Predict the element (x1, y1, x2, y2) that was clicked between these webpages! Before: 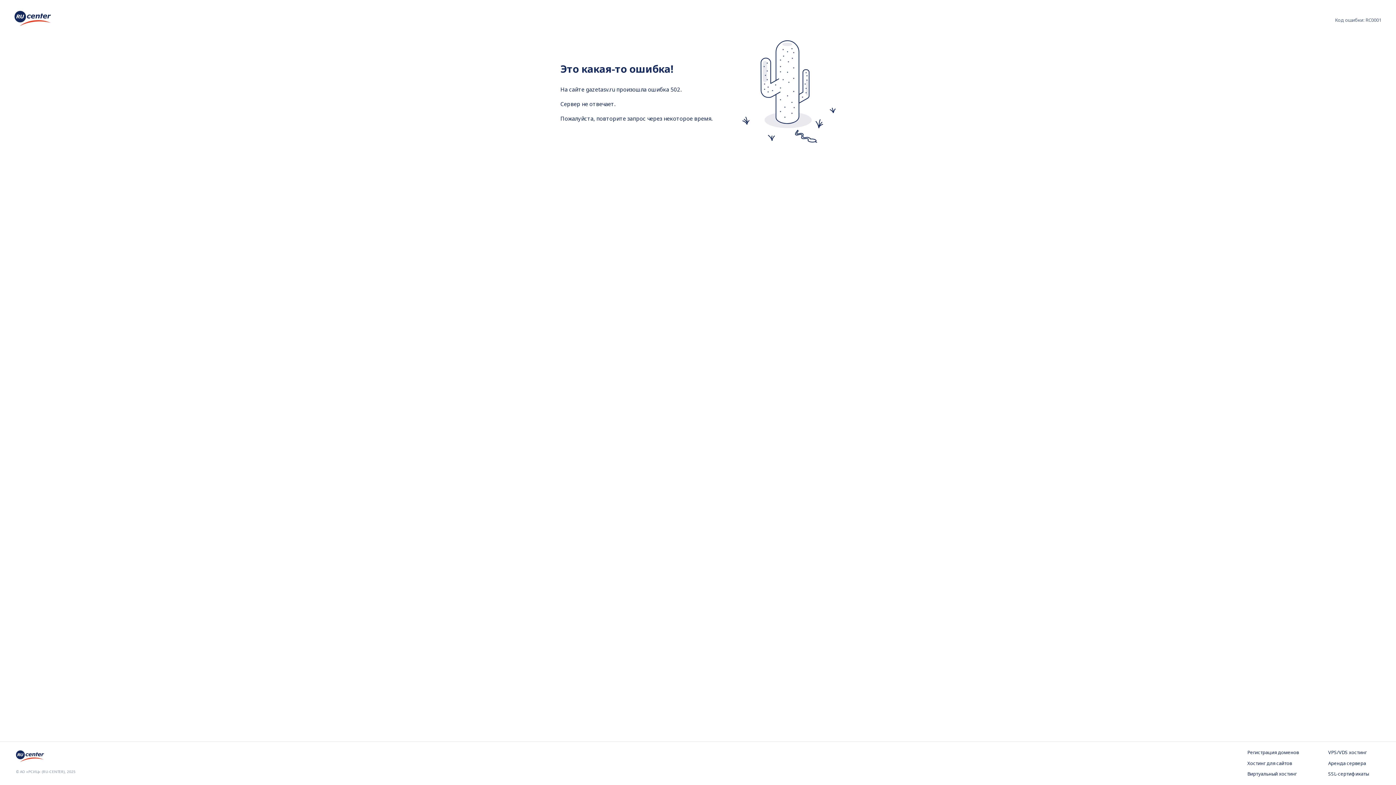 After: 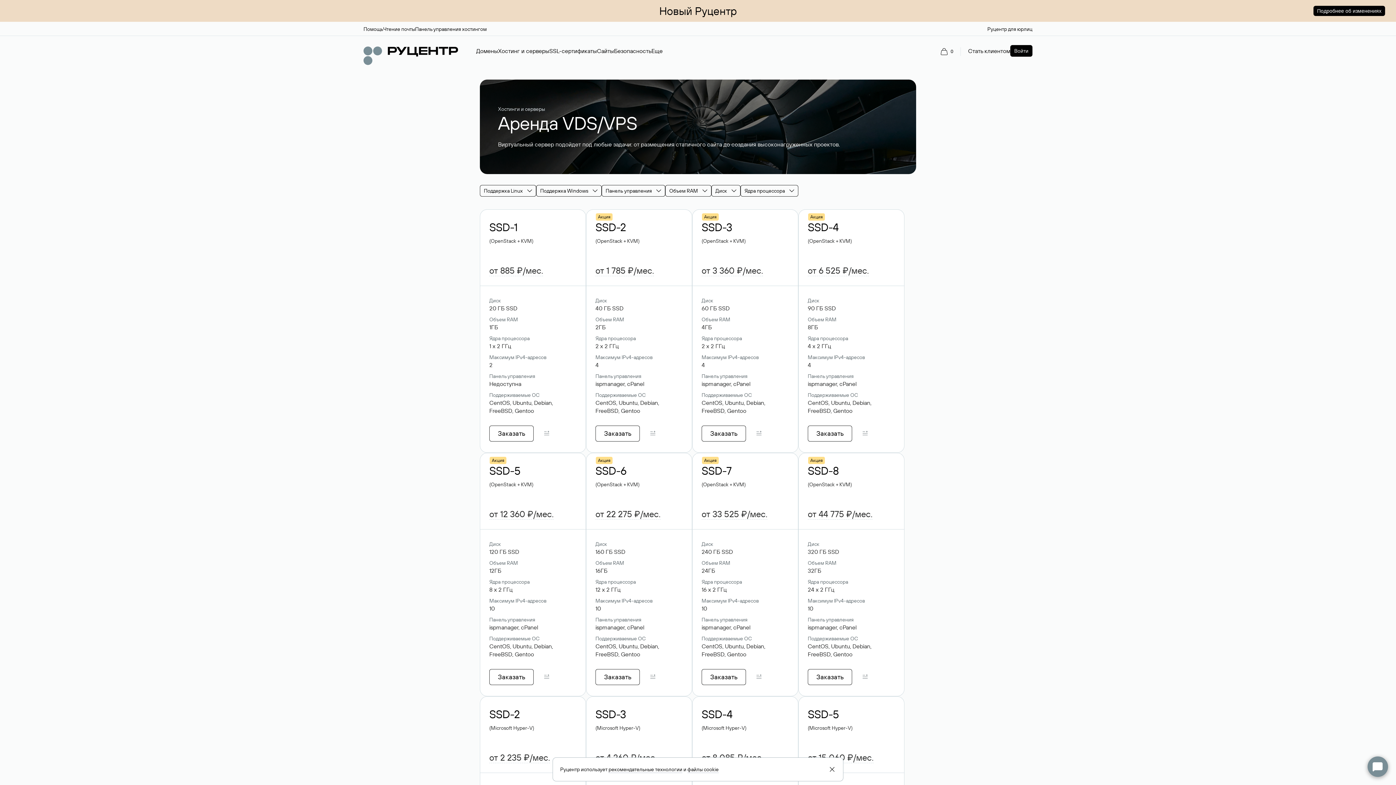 Action: bbox: (1328, 749, 1380, 756) label: VPS/VDS хостинг